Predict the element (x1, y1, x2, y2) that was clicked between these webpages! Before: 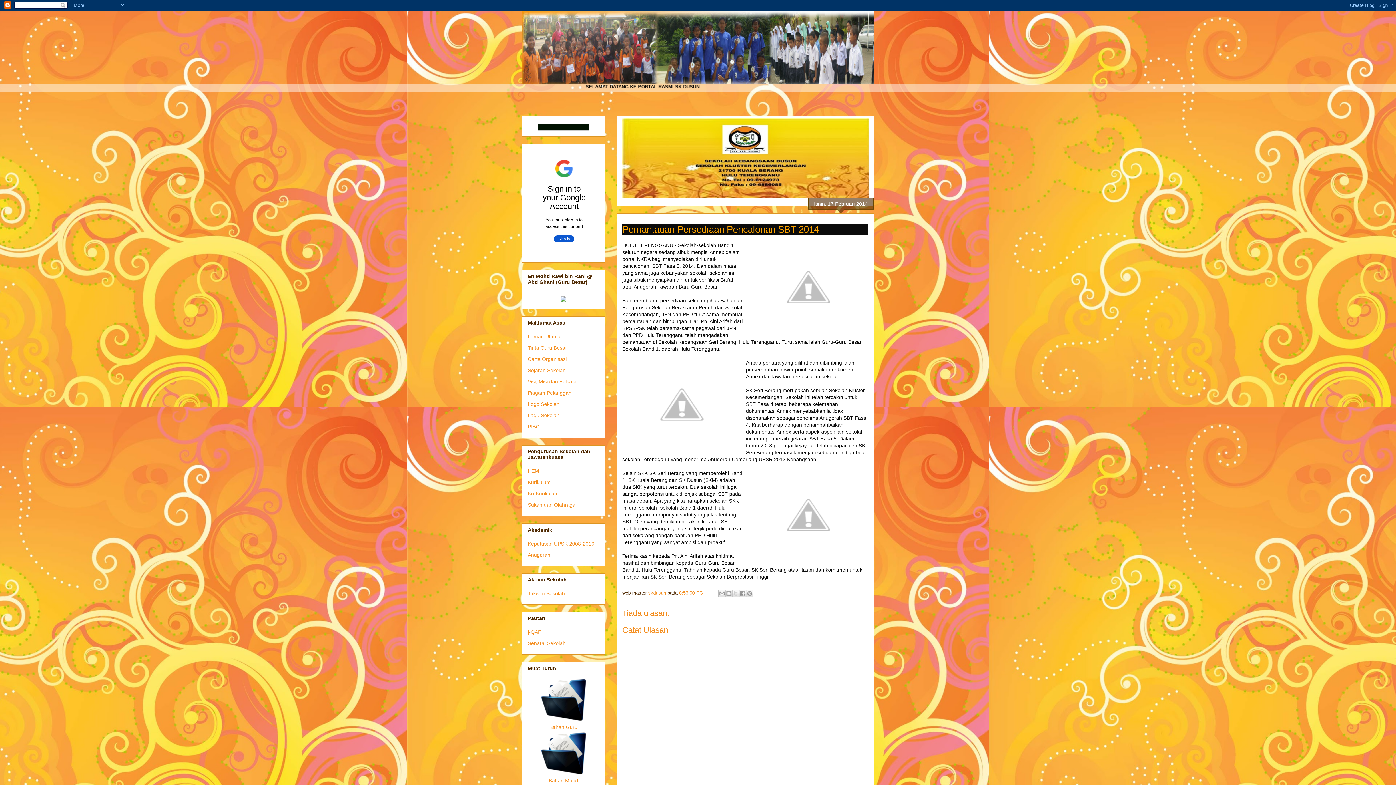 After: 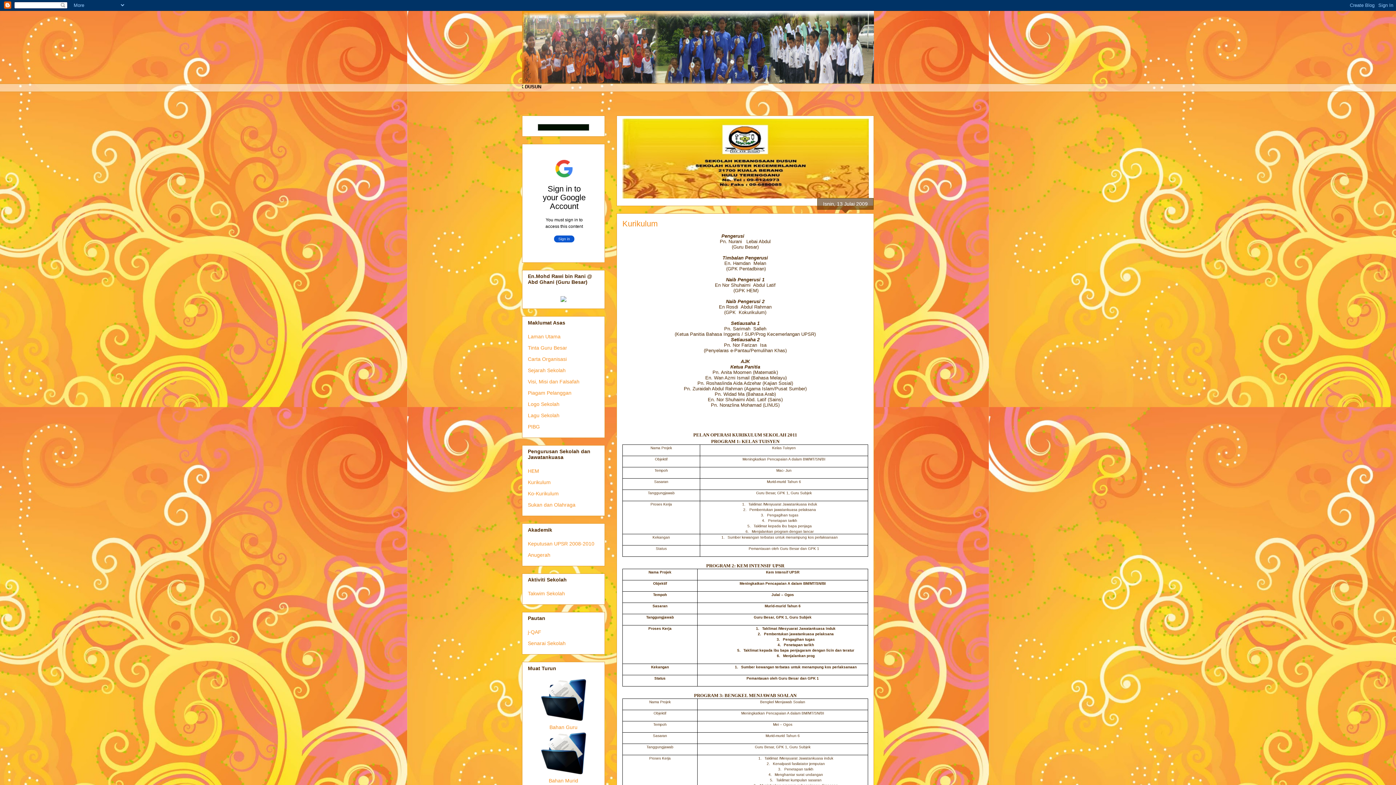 Action: bbox: (528, 479, 550, 485) label: Kurikulum